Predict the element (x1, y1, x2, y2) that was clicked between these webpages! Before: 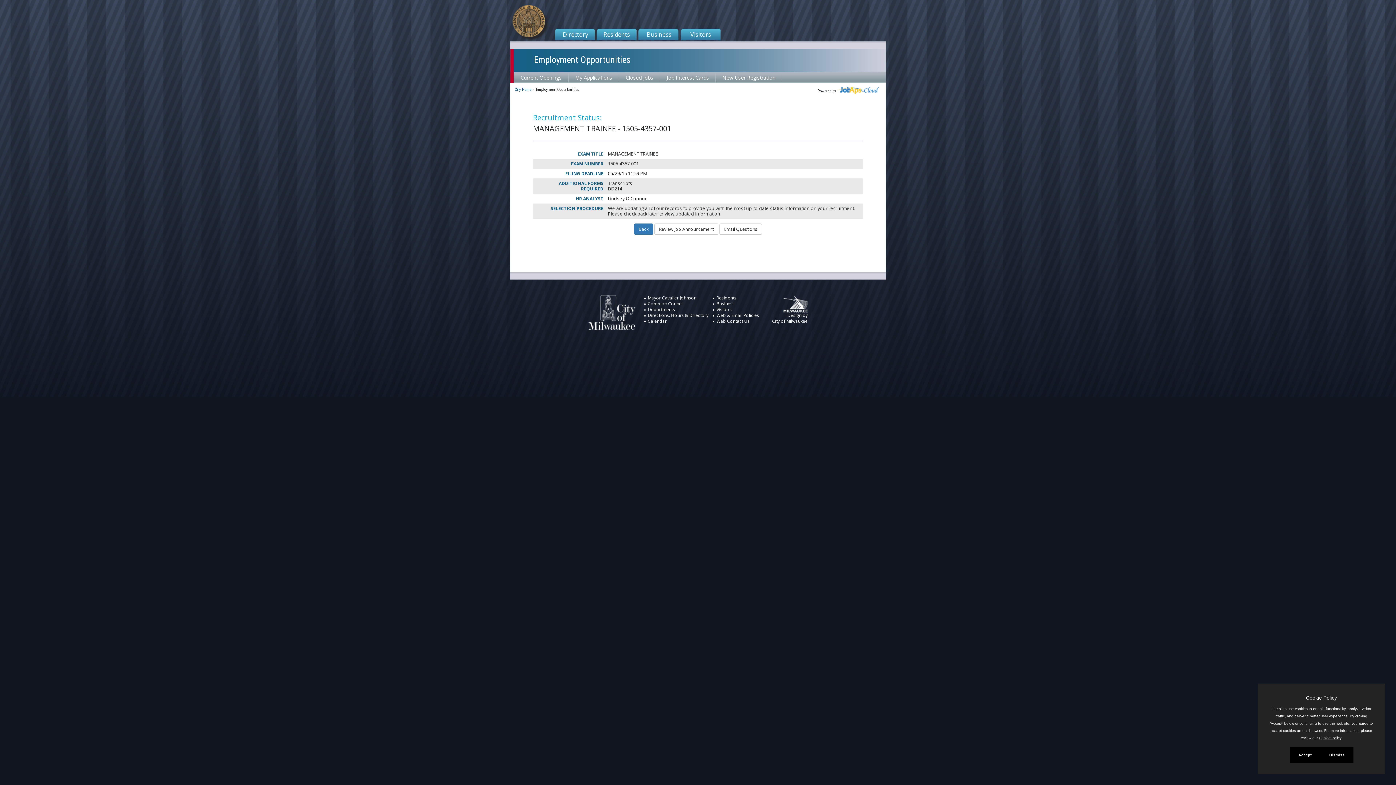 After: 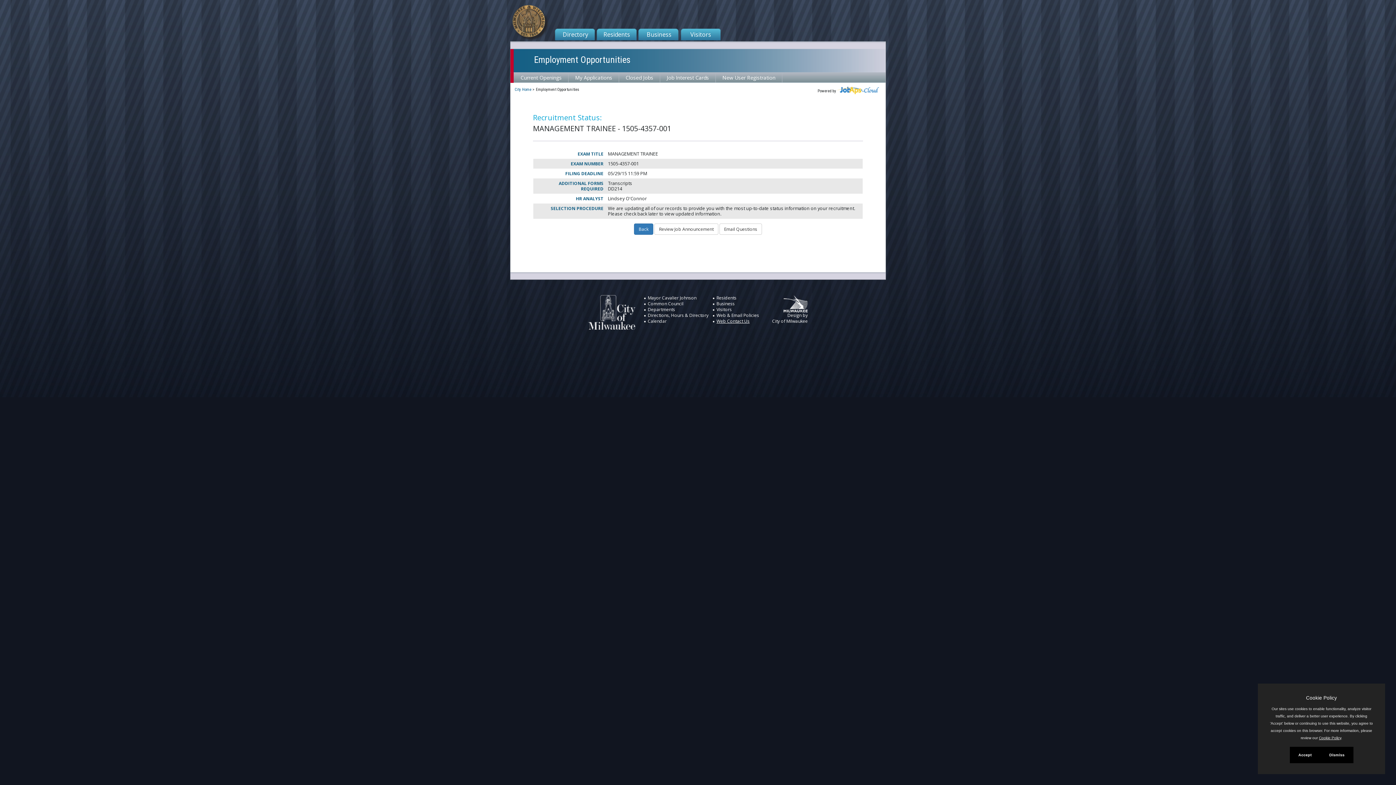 Action: bbox: (716, 318, 749, 324) label: Web Contact Us